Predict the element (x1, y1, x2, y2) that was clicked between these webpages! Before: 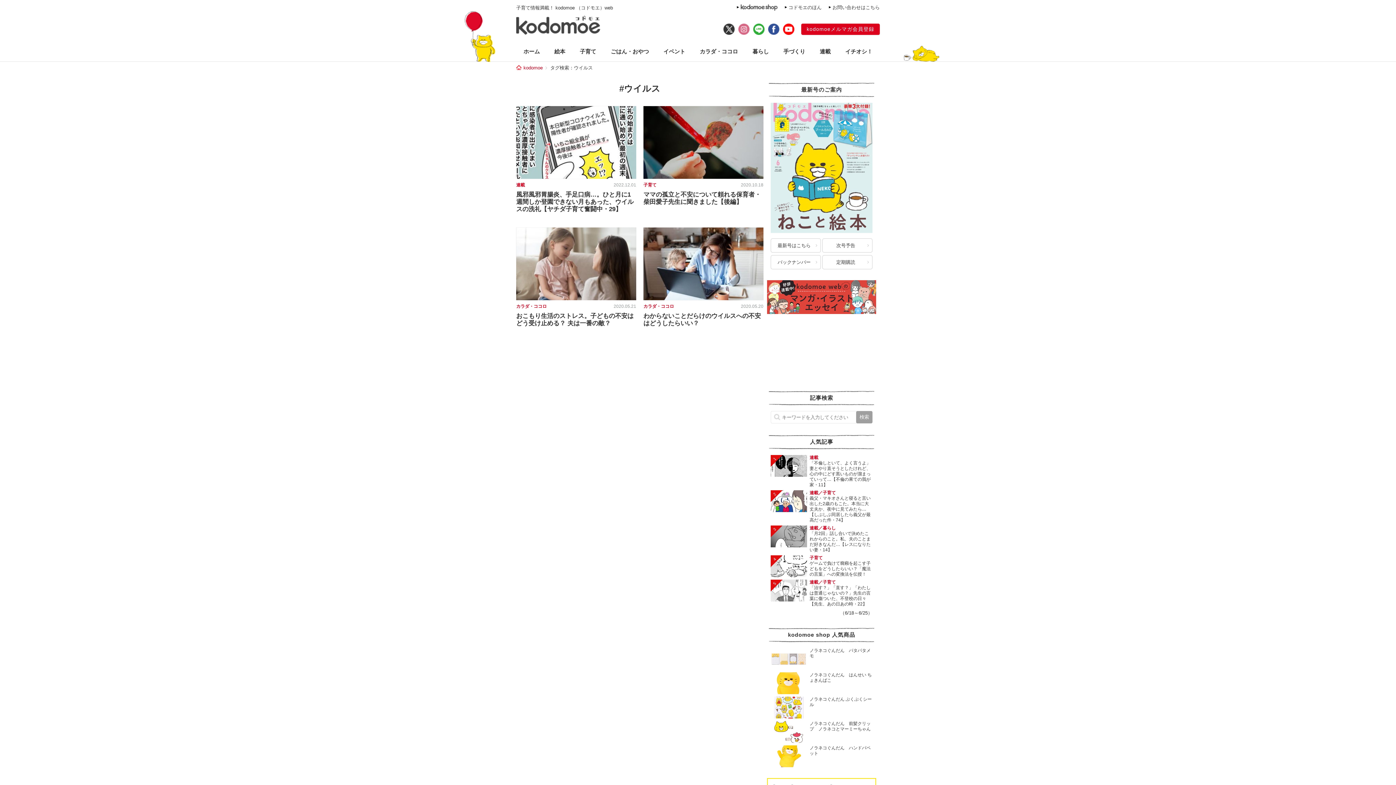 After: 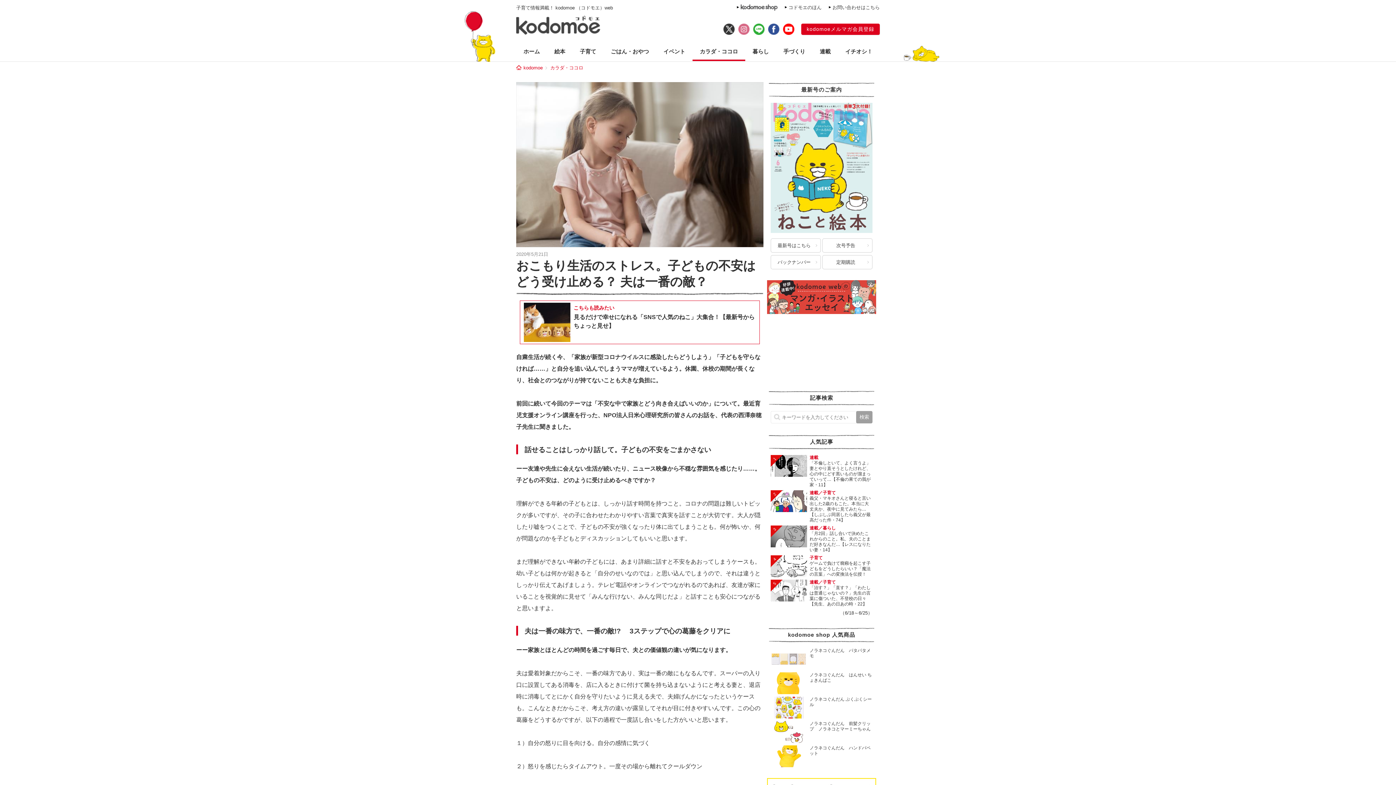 Action: bbox: (516, 227, 636, 300)